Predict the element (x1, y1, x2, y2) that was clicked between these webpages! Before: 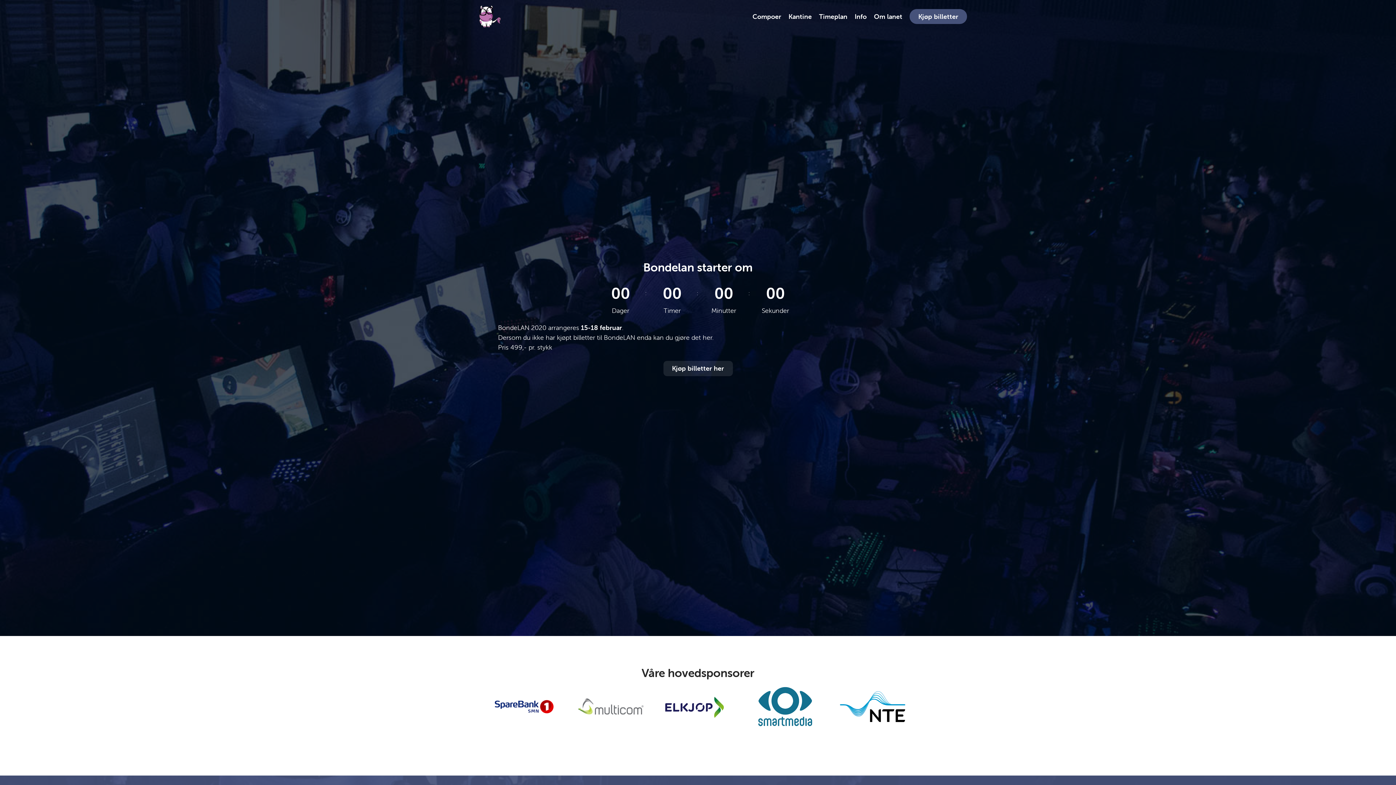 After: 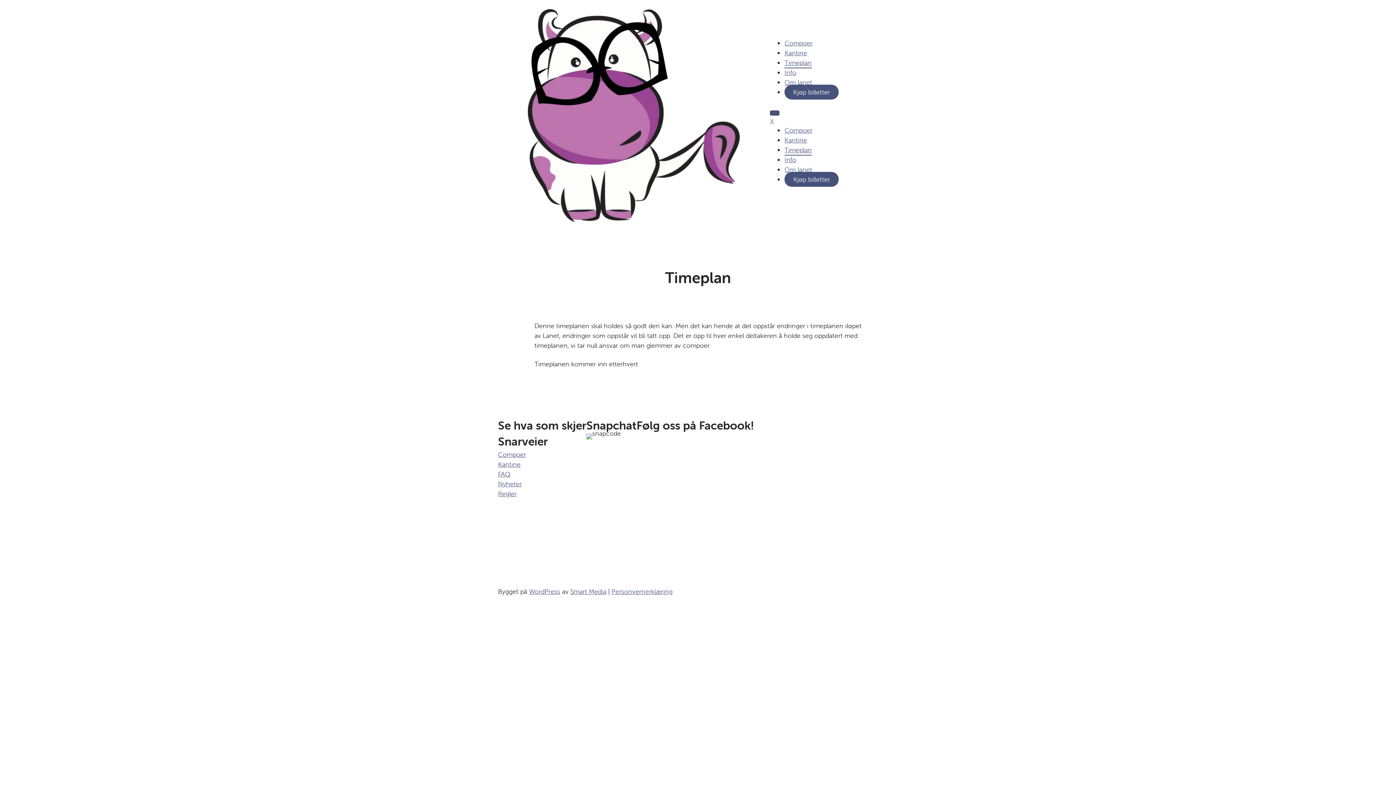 Action: bbox: (815, 8, 851, 25) label: Timeplan